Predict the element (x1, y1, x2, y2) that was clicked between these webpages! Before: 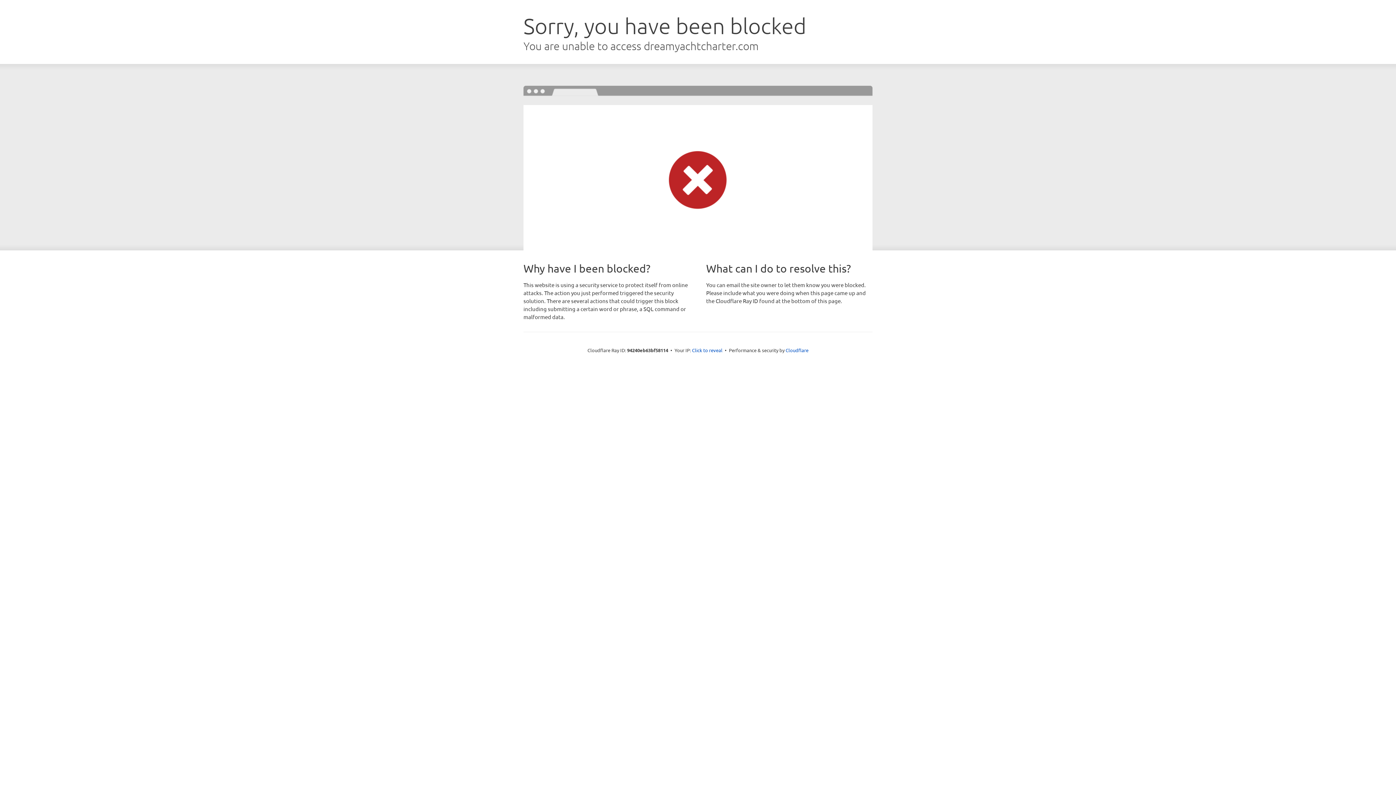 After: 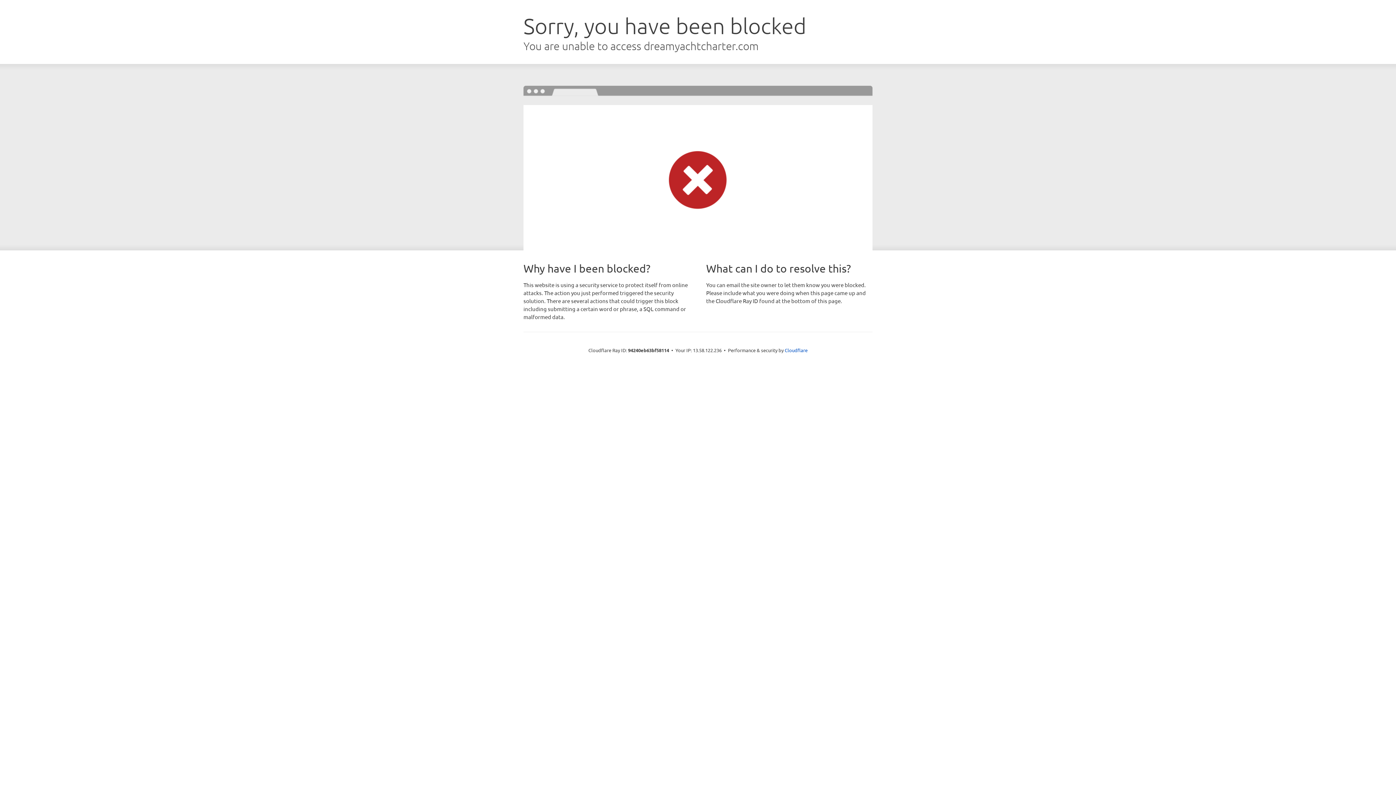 Action: bbox: (692, 346, 722, 353) label: Click to reveal